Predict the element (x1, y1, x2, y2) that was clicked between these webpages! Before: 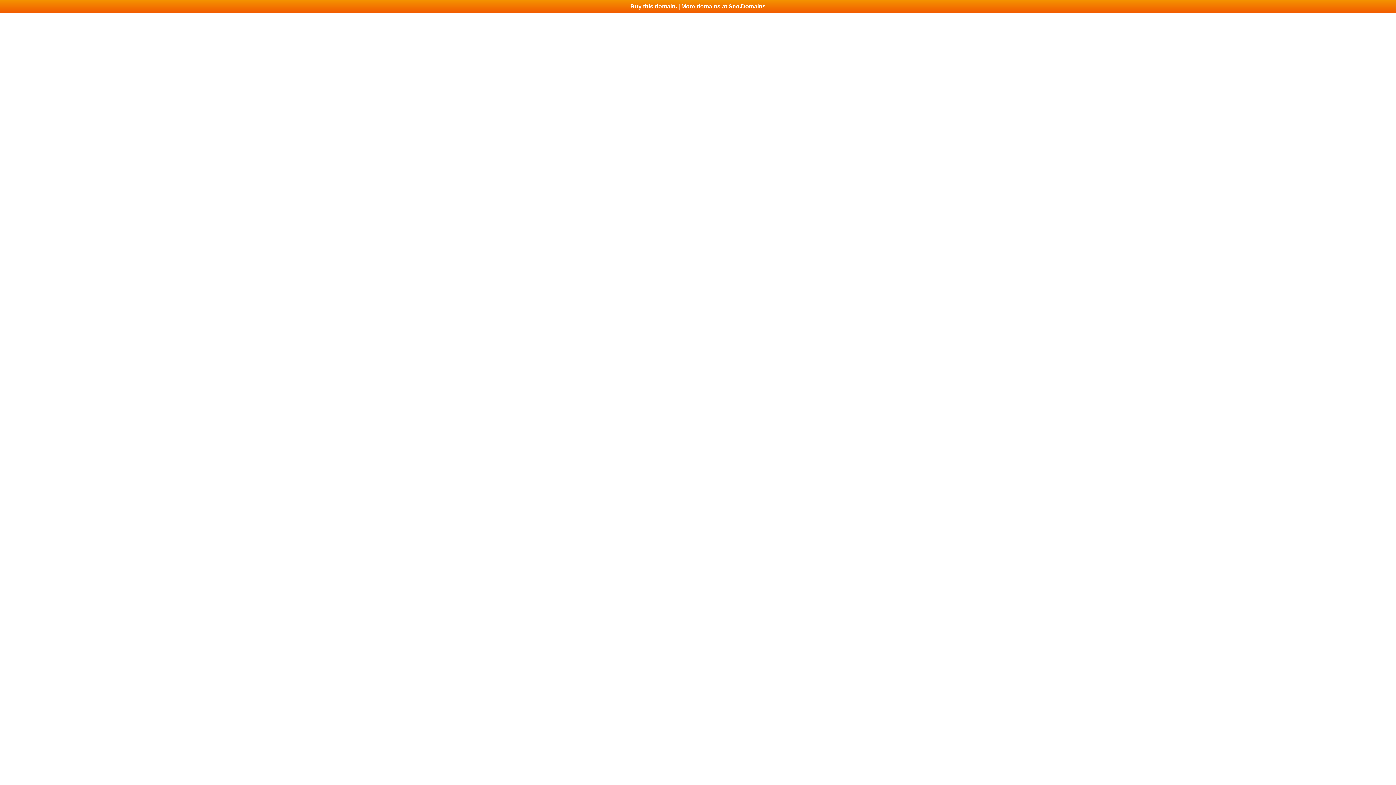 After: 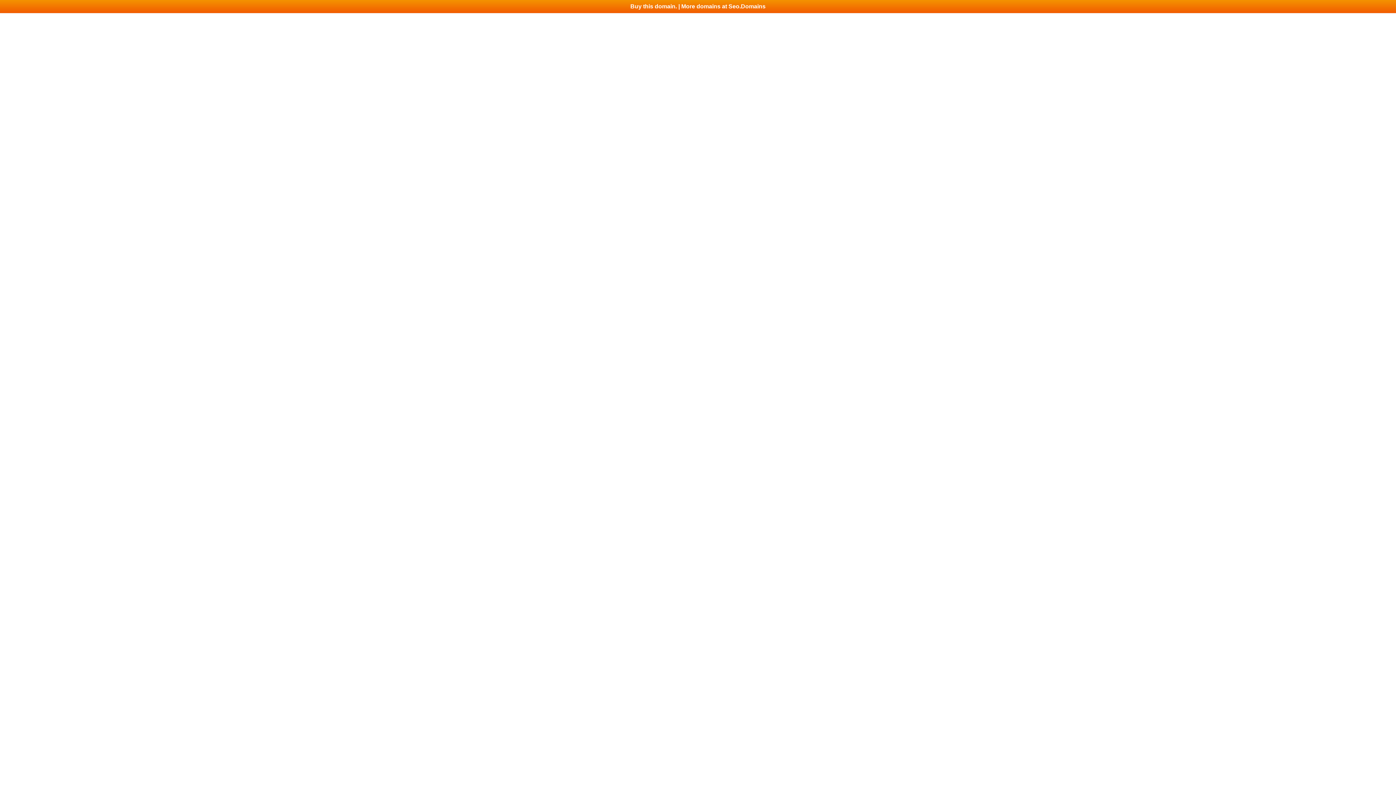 Action: label: Buy this domain. | More domains at Seo.Domains bbox: (0, 0, 1396, 13)